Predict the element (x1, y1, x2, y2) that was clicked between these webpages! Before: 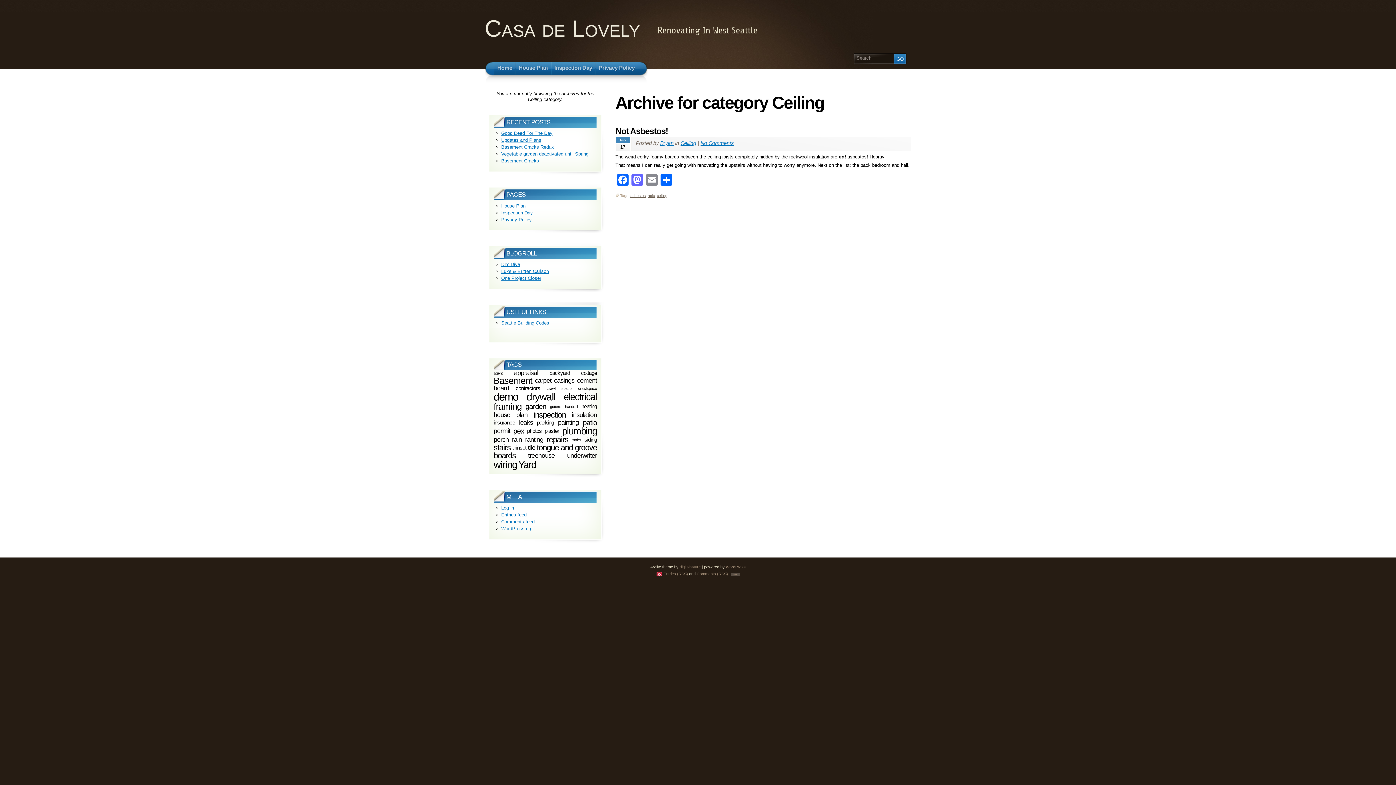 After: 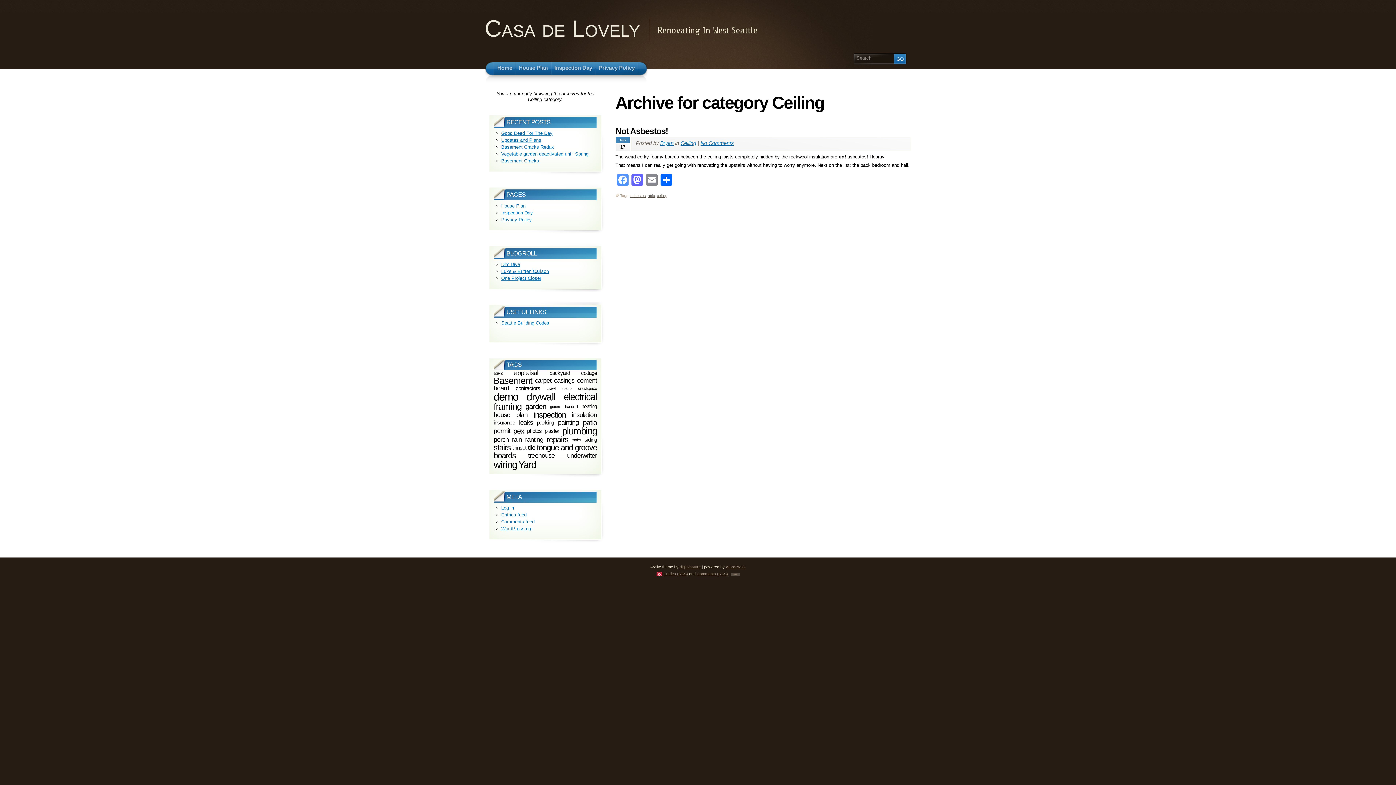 Action: bbox: (615, 174, 630, 187) label: Facebook